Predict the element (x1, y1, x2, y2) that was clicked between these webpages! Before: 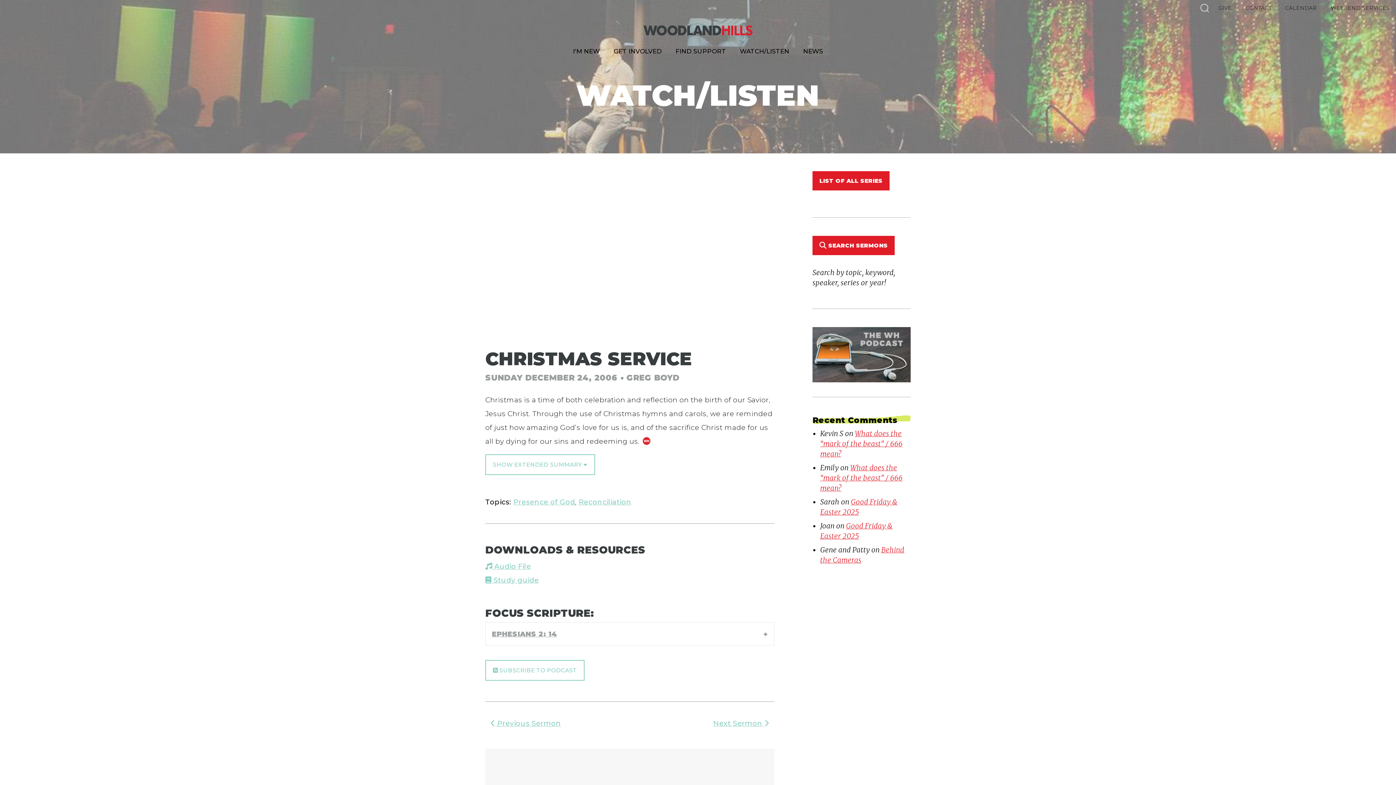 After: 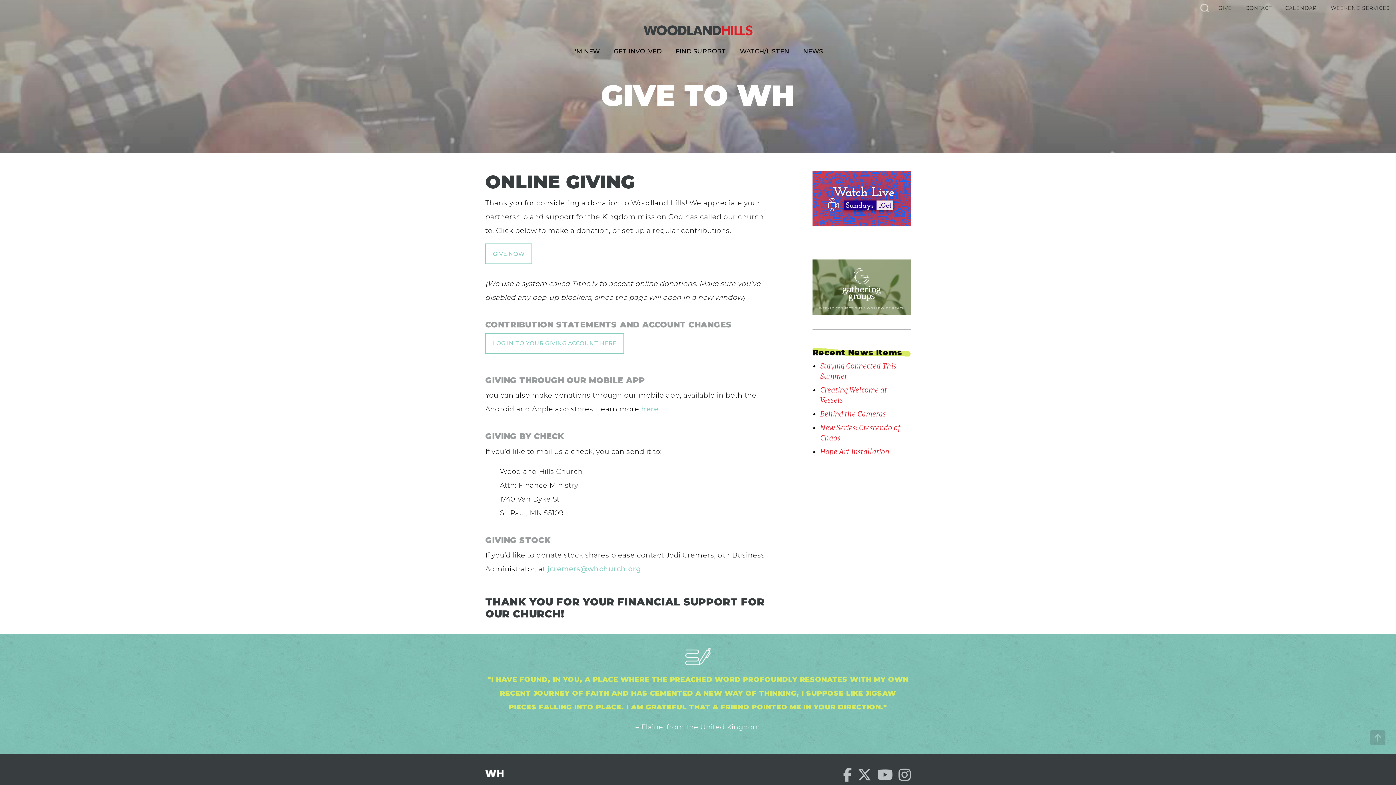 Action: label: GIVE bbox: (1212, 1, 1238, 14)